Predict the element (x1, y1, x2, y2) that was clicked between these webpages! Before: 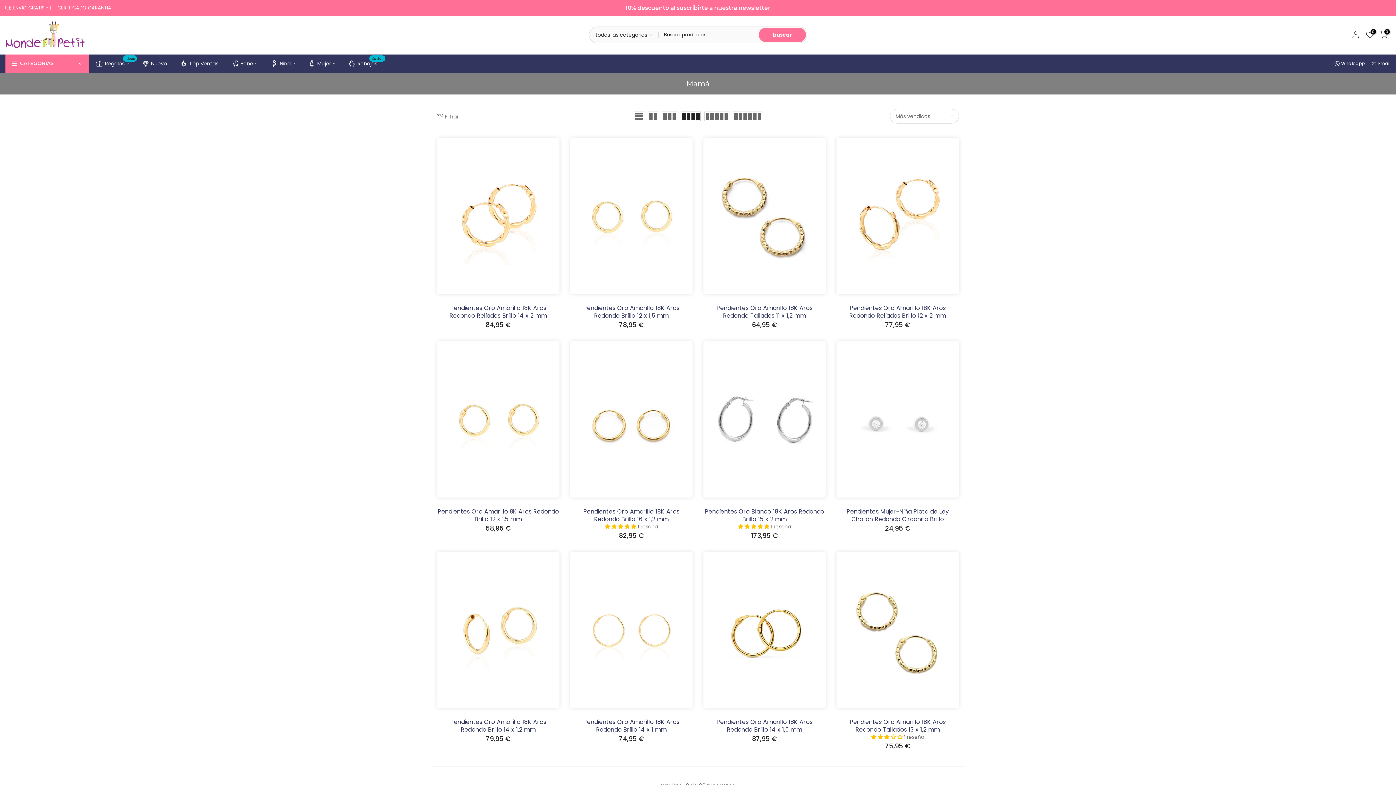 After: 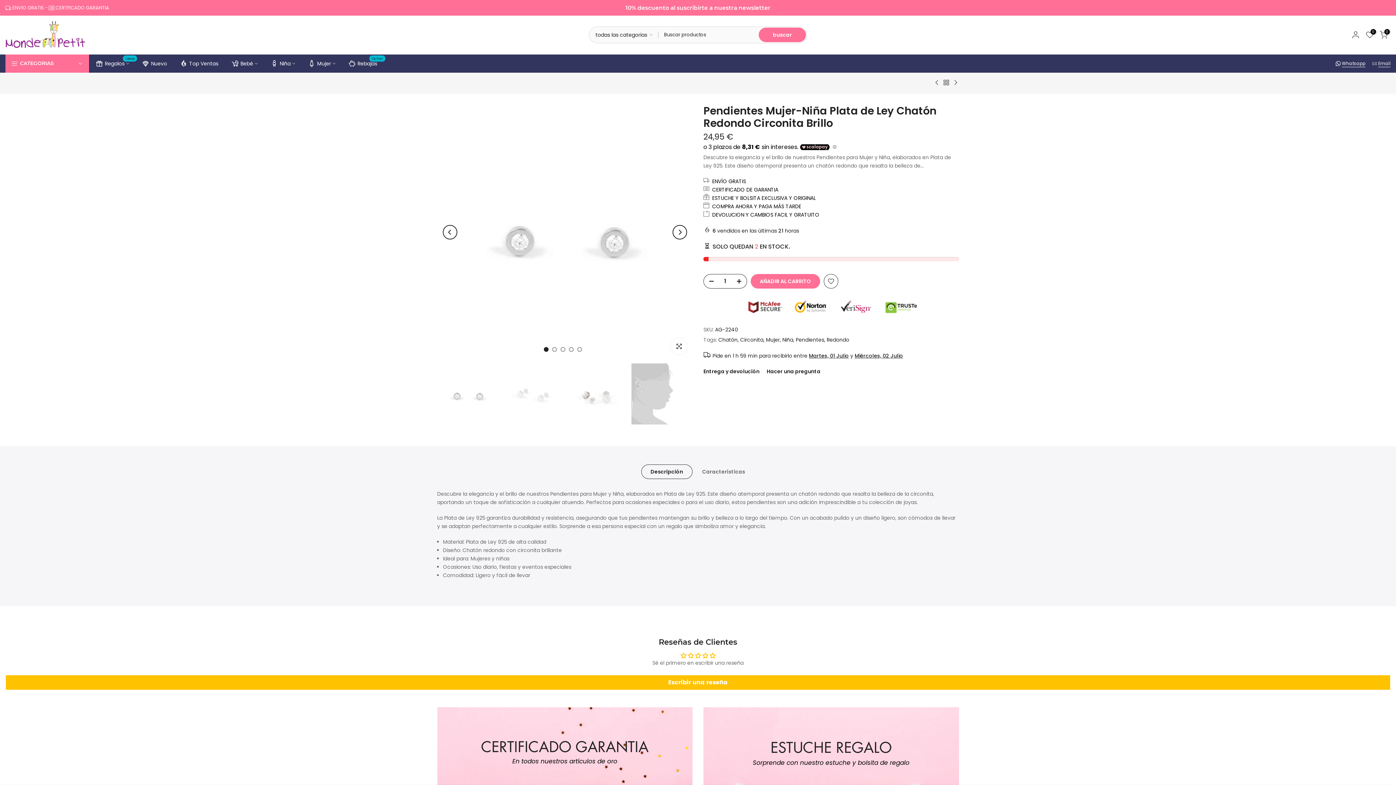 Action: bbox: (836, 341, 959, 497)